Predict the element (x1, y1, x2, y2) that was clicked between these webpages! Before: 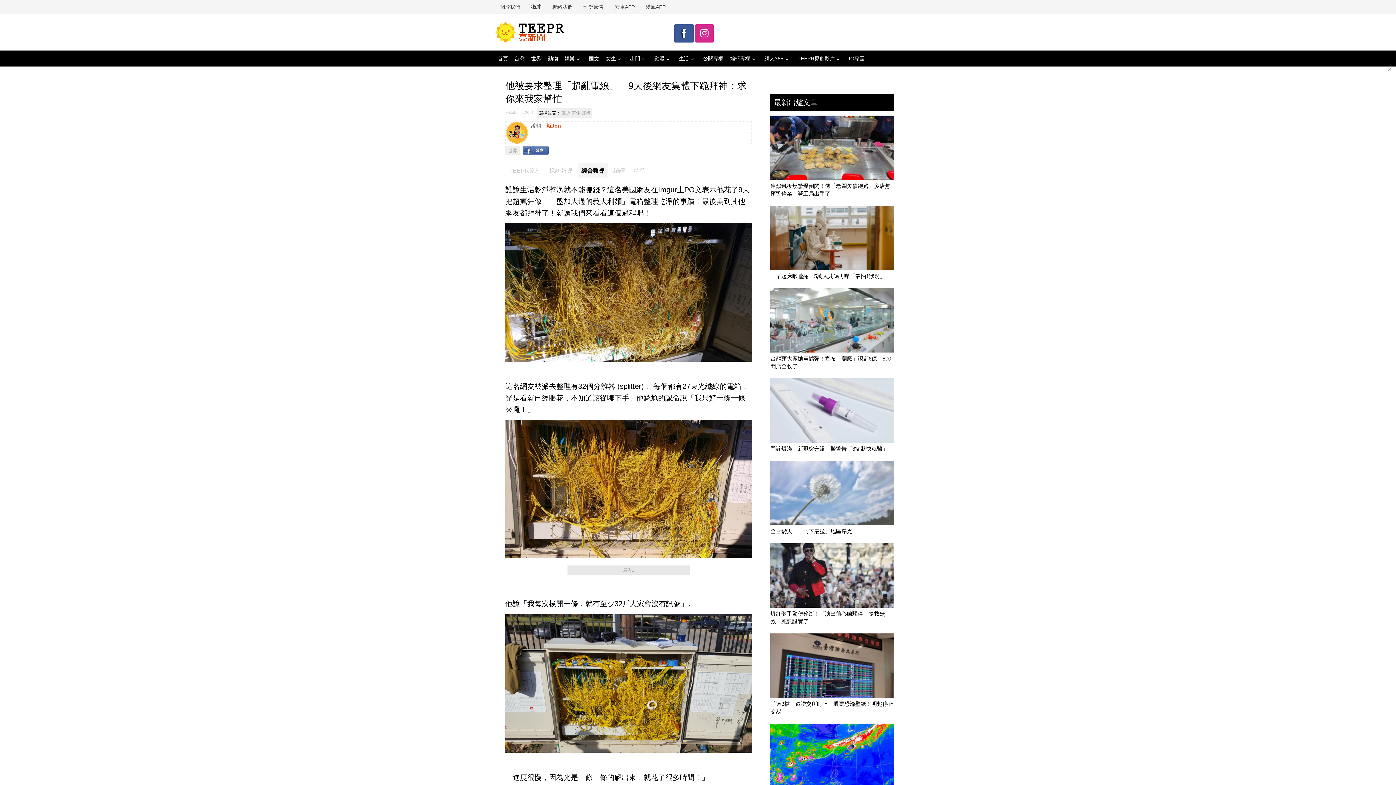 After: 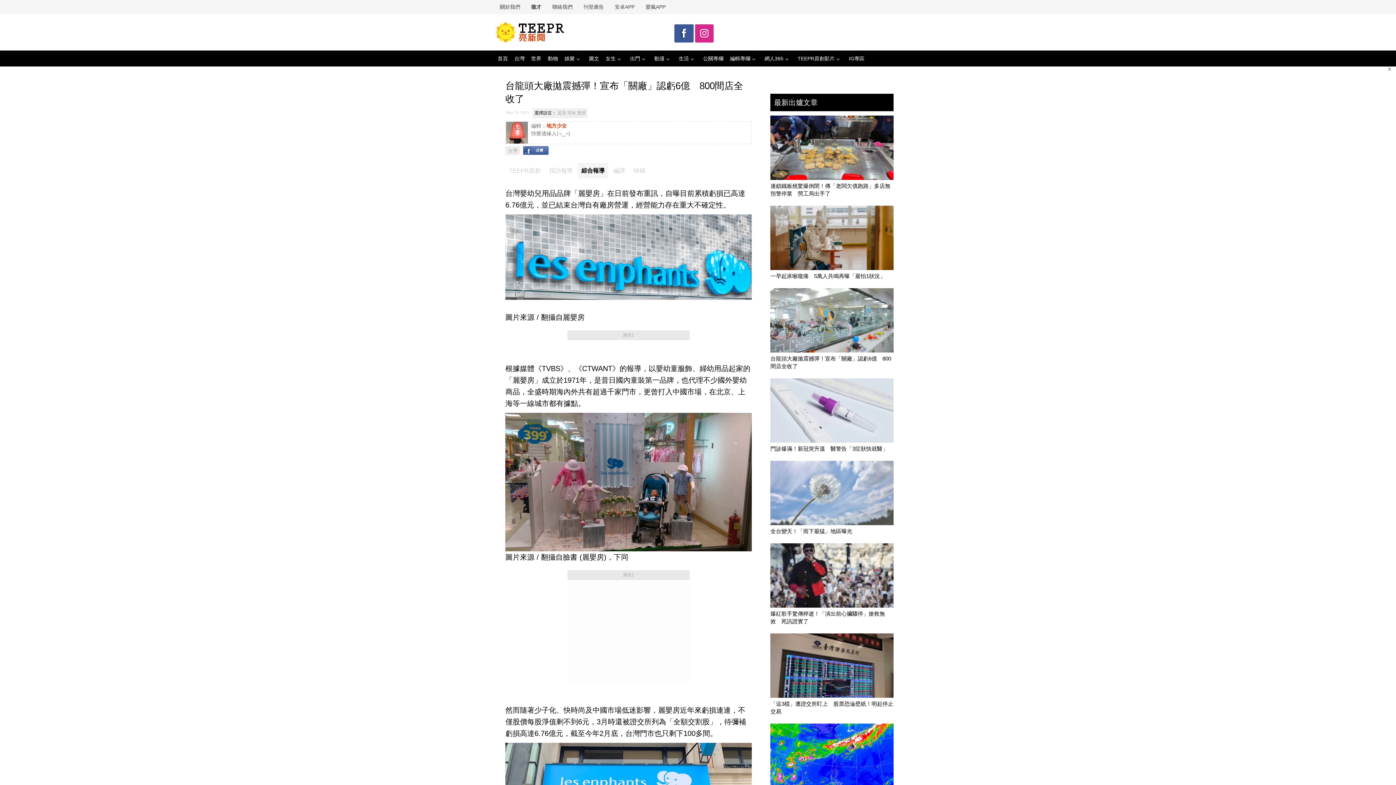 Action: label: 台龍頭大廠拋震撼彈！宣布「關廠」認虧6億　800間店全收了 bbox: (770, 286, 893, 370)